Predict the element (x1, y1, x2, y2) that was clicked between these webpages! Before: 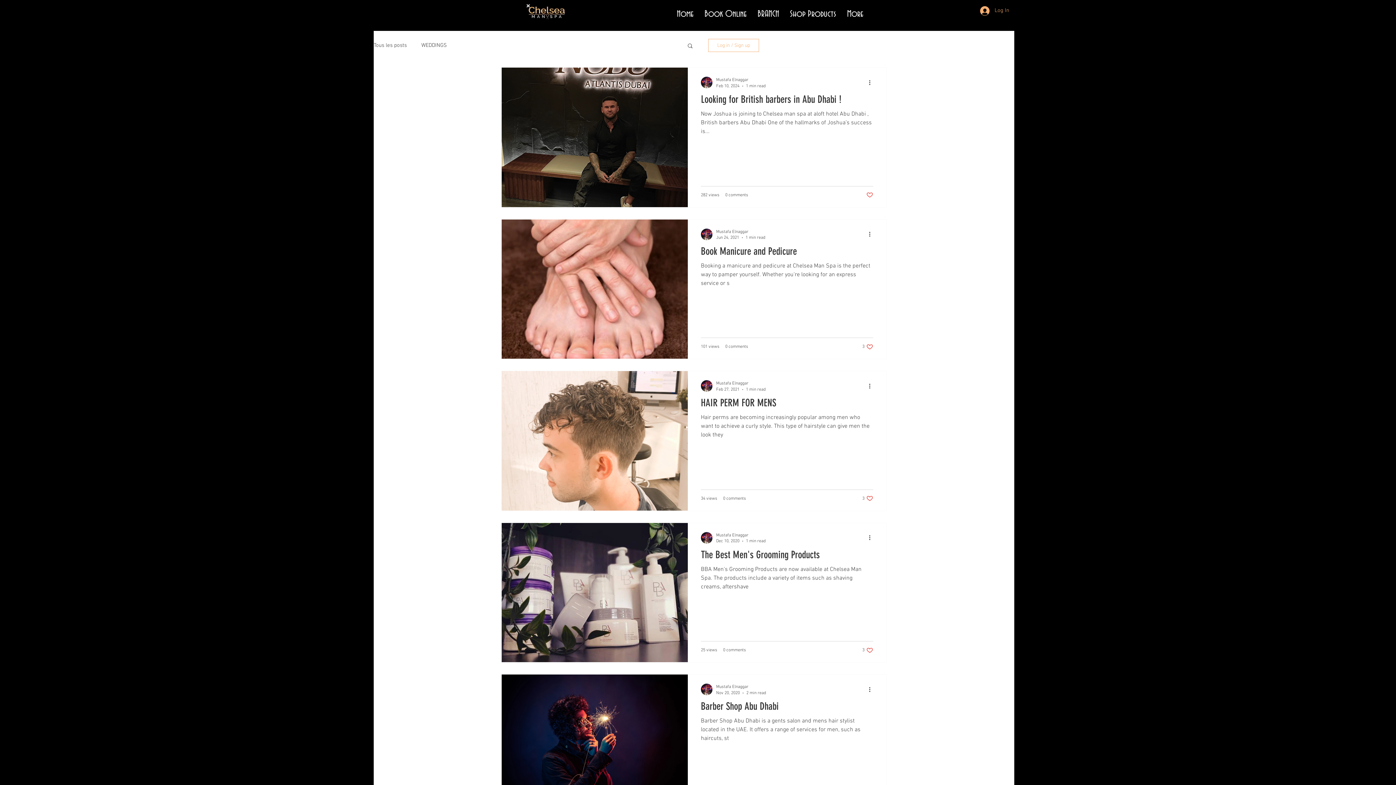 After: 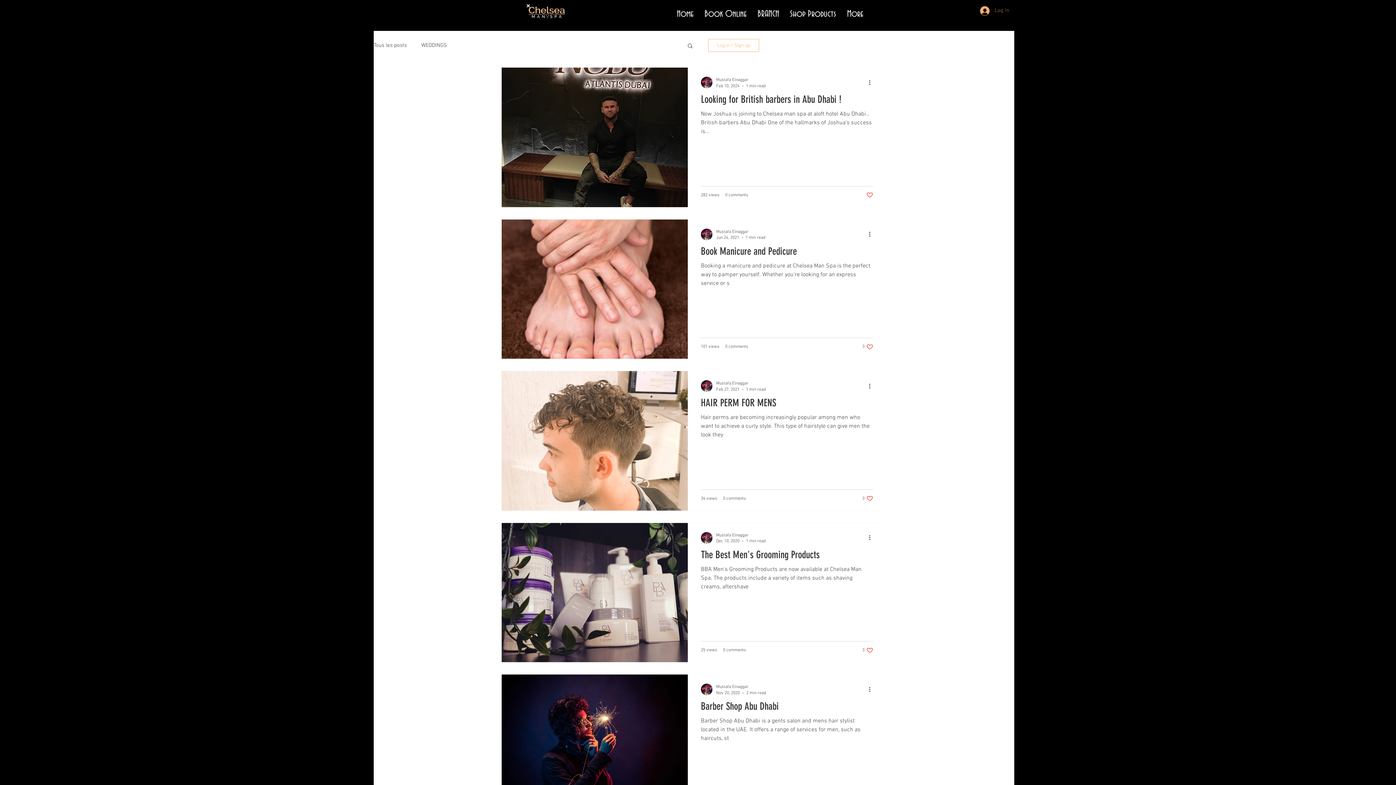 Action: label: Log In bbox: (975, 3, 1014, 17)